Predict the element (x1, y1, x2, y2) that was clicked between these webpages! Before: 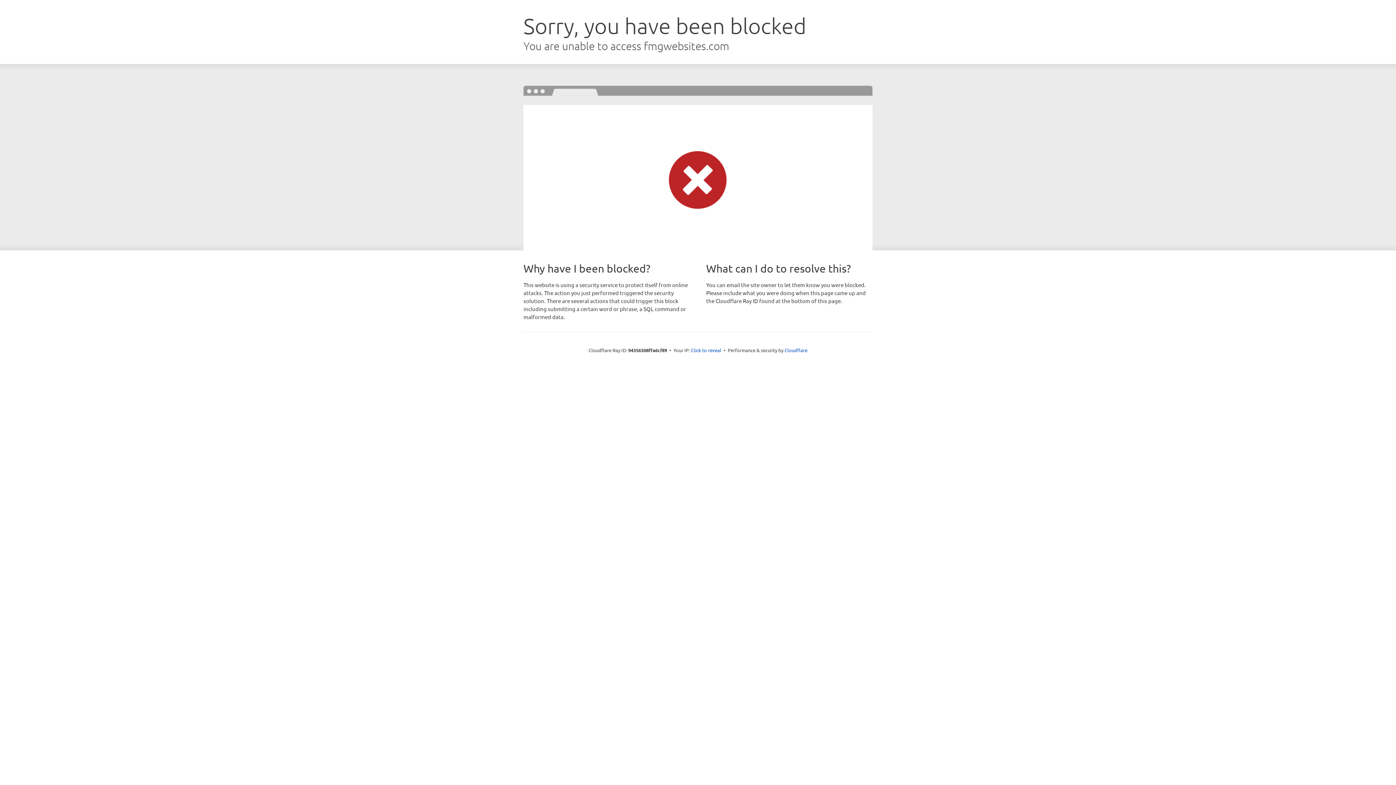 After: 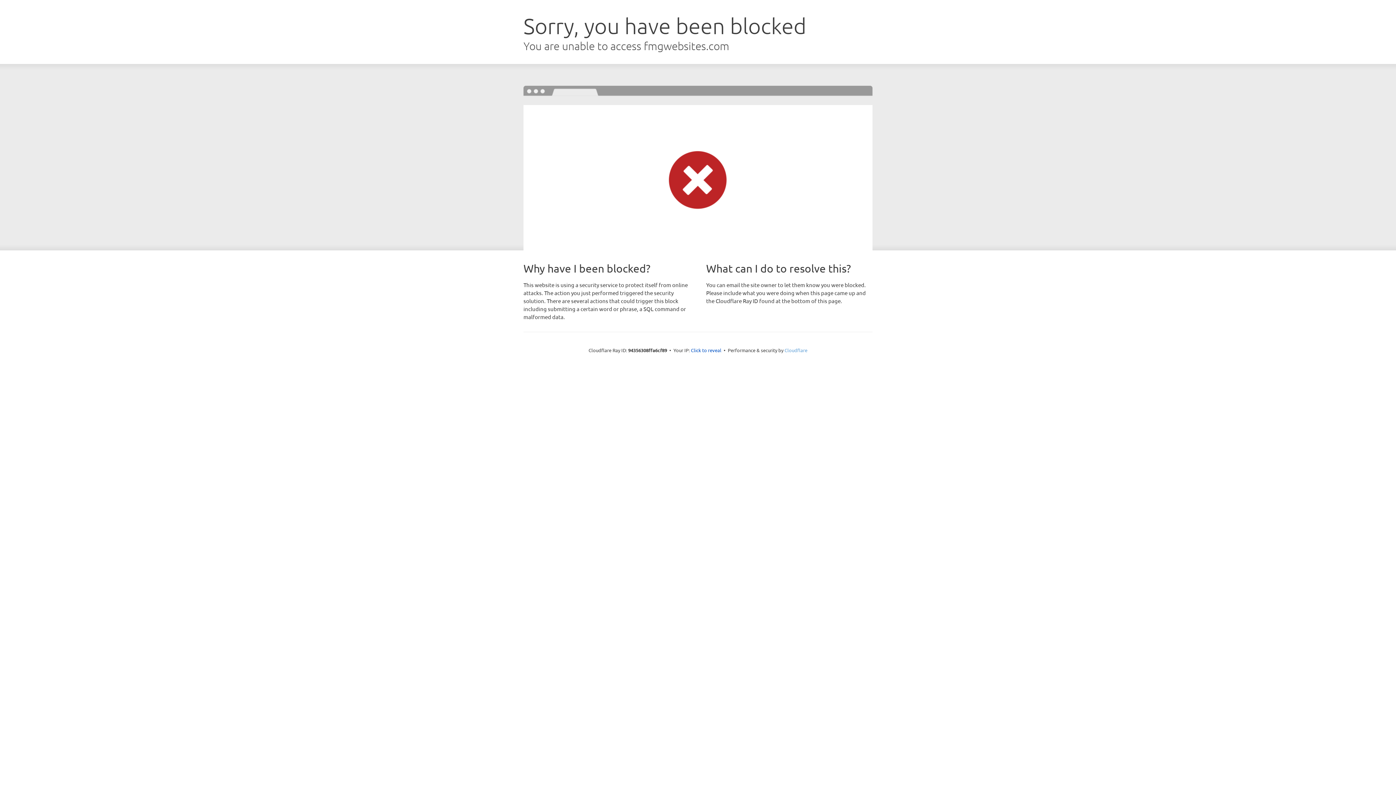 Action: label: Cloudflare bbox: (784, 347, 807, 353)